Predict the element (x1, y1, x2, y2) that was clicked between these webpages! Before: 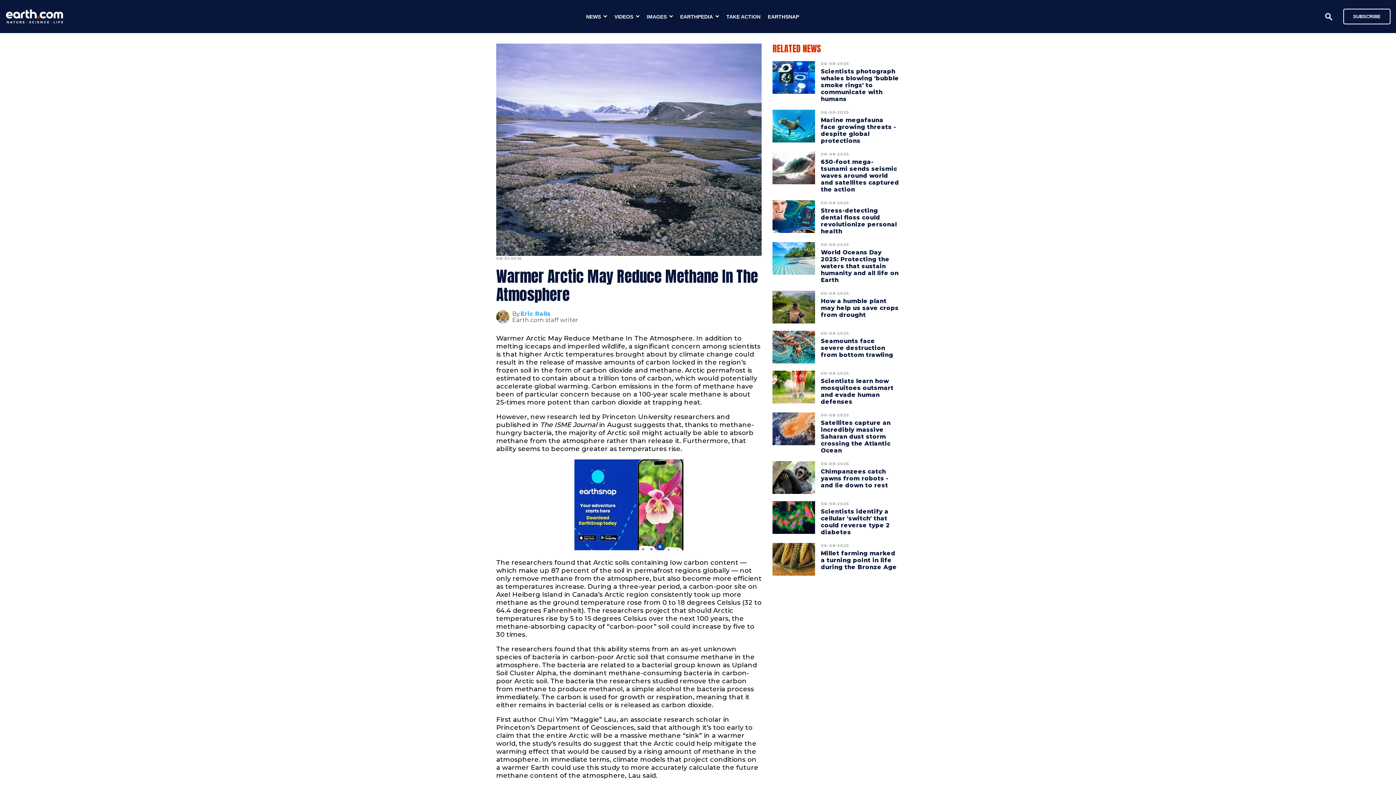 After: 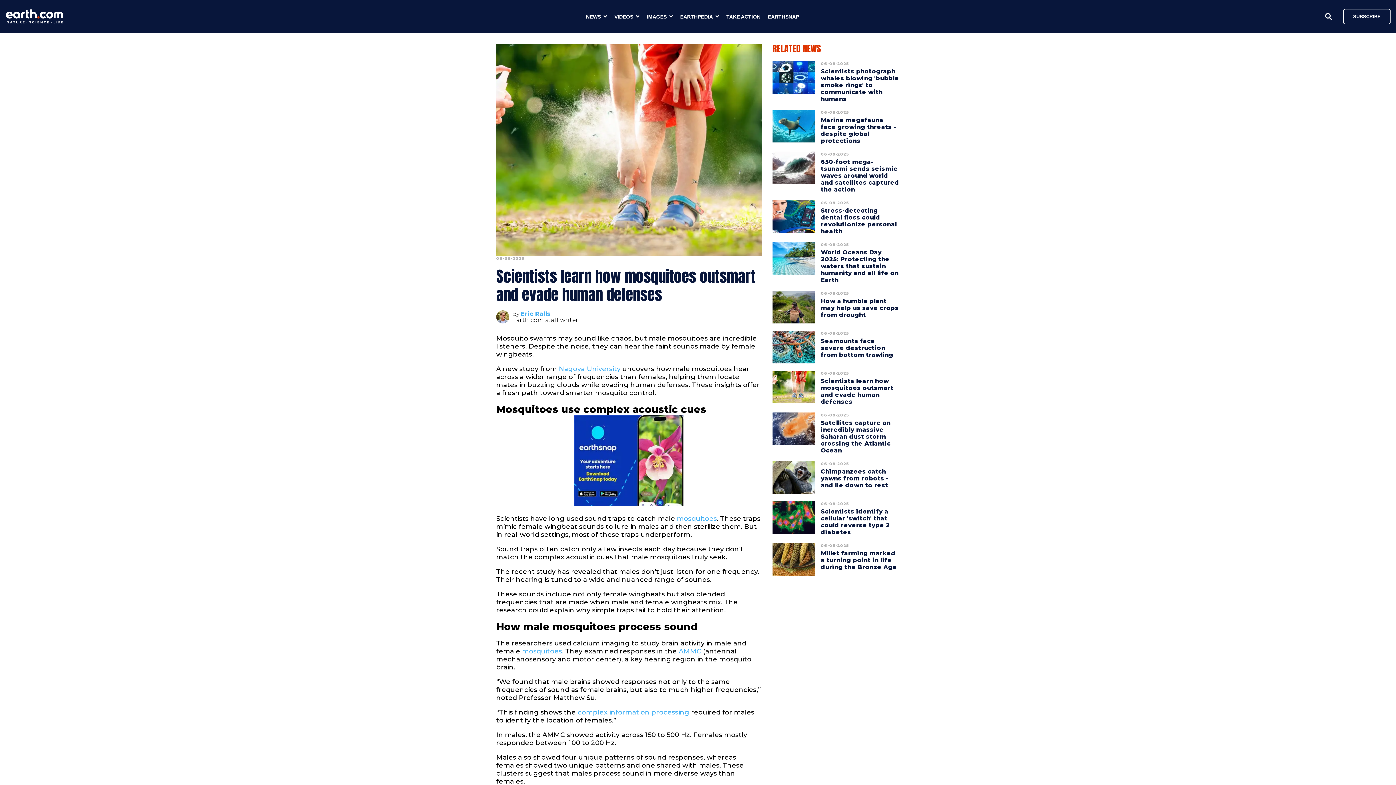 Action: bbox: (772, 370, 815, 405)